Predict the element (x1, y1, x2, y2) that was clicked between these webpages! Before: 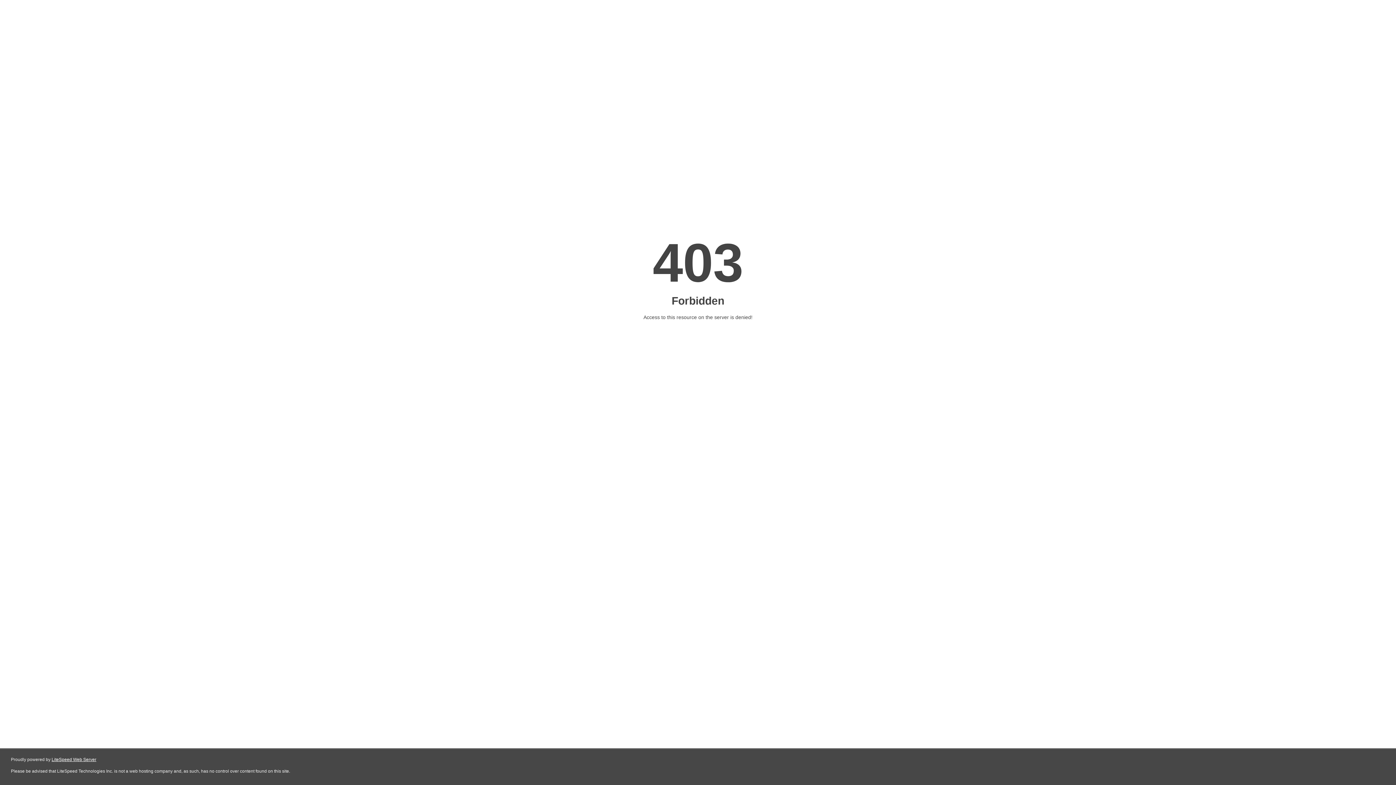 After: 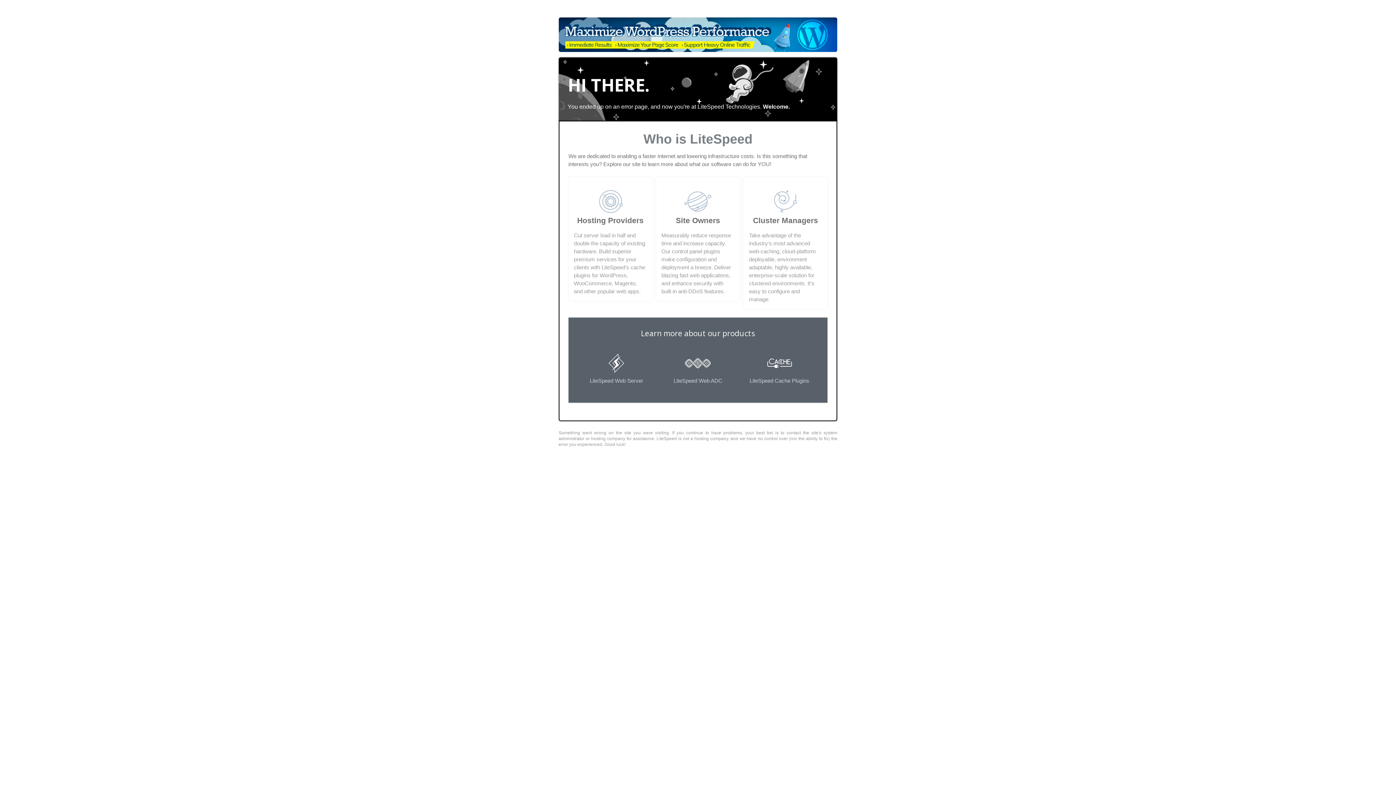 Action: bbox: (51, 757, 96, 762) label: LiteSpeed Web Server